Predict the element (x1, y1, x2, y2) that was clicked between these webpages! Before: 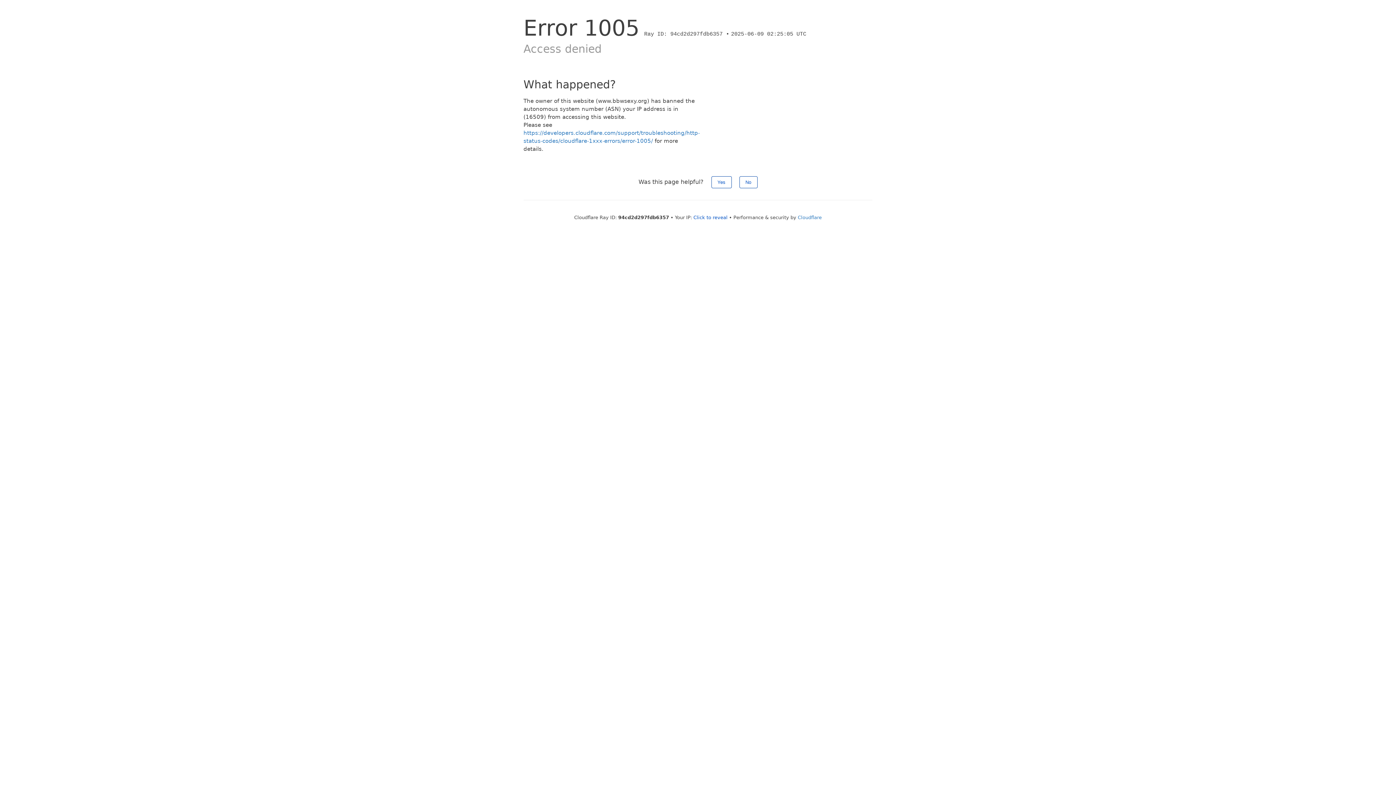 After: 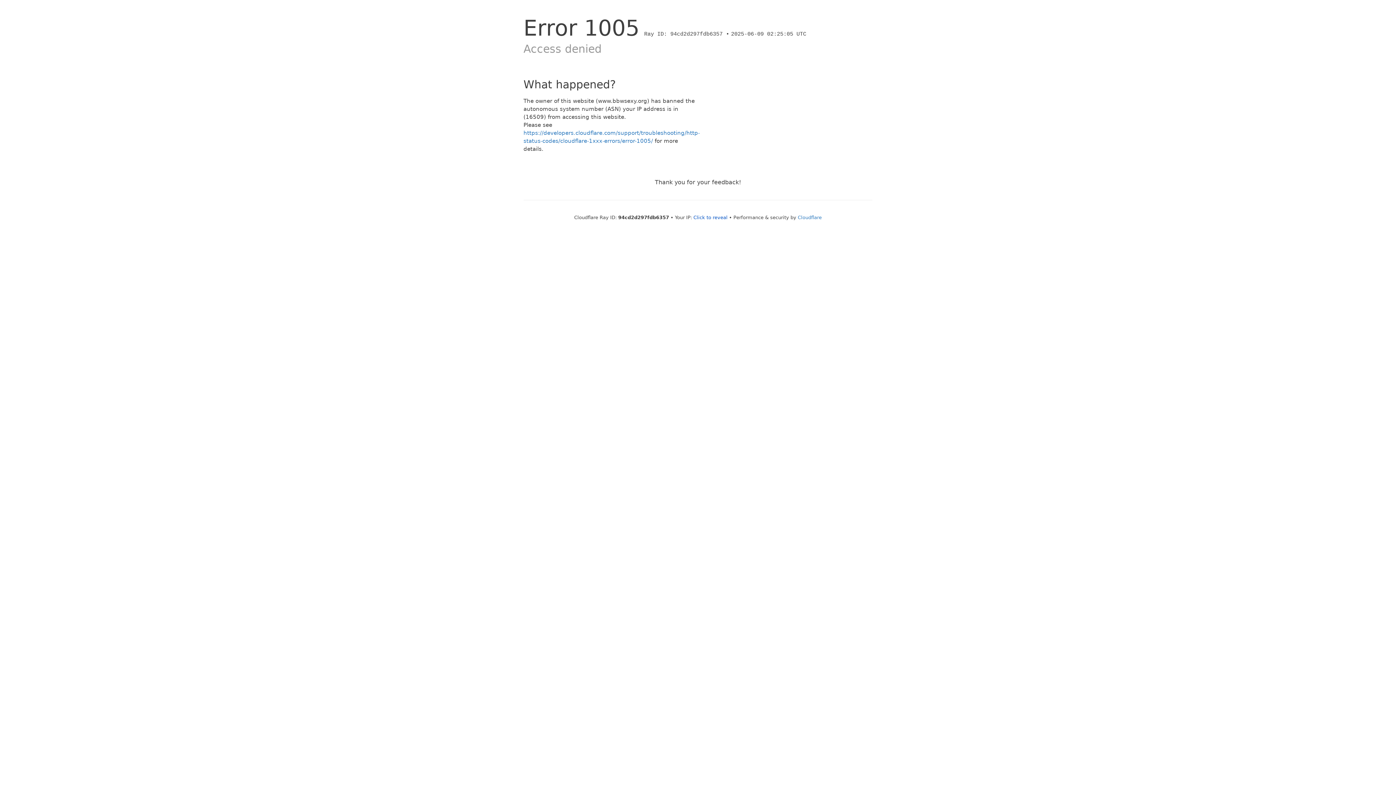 Action: label: Yes bbox: (711, 176, 731, 188)